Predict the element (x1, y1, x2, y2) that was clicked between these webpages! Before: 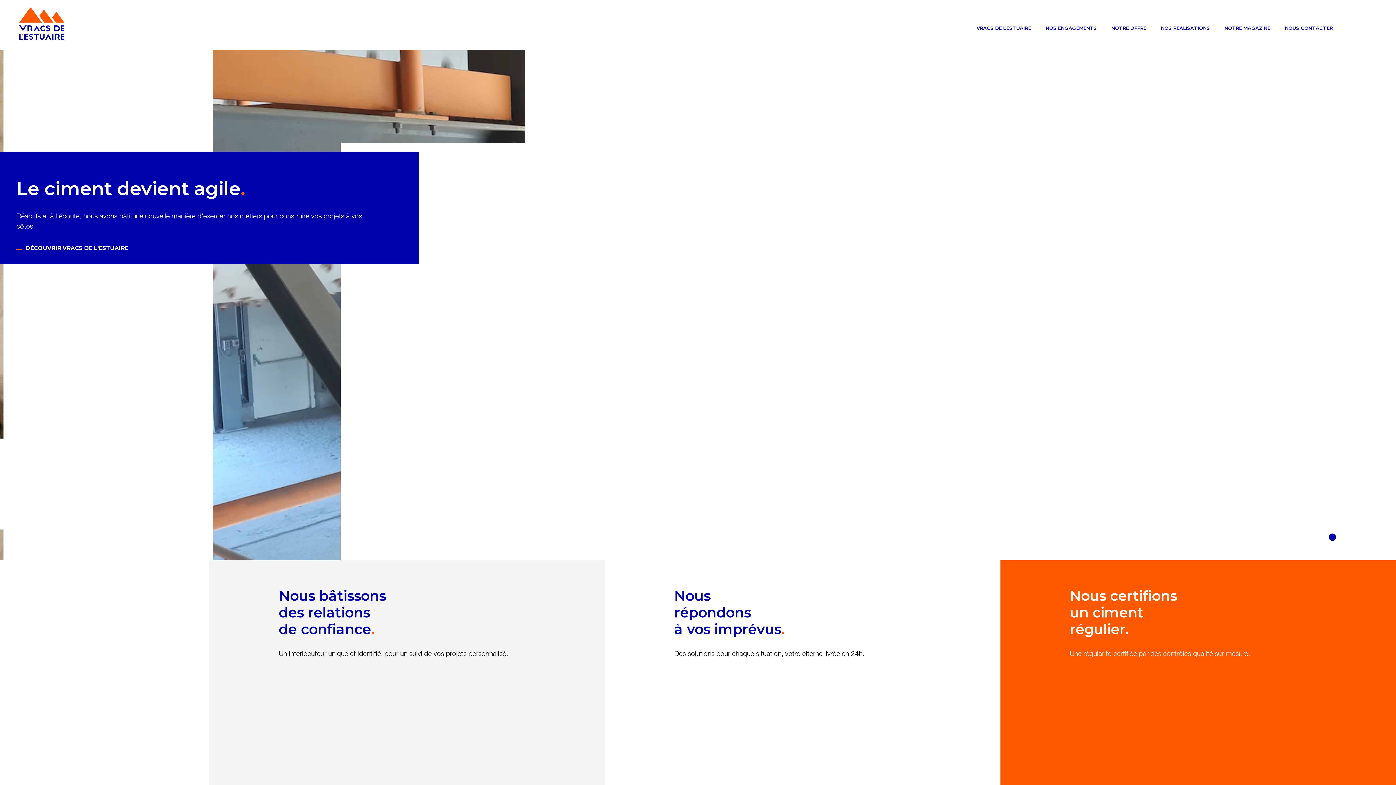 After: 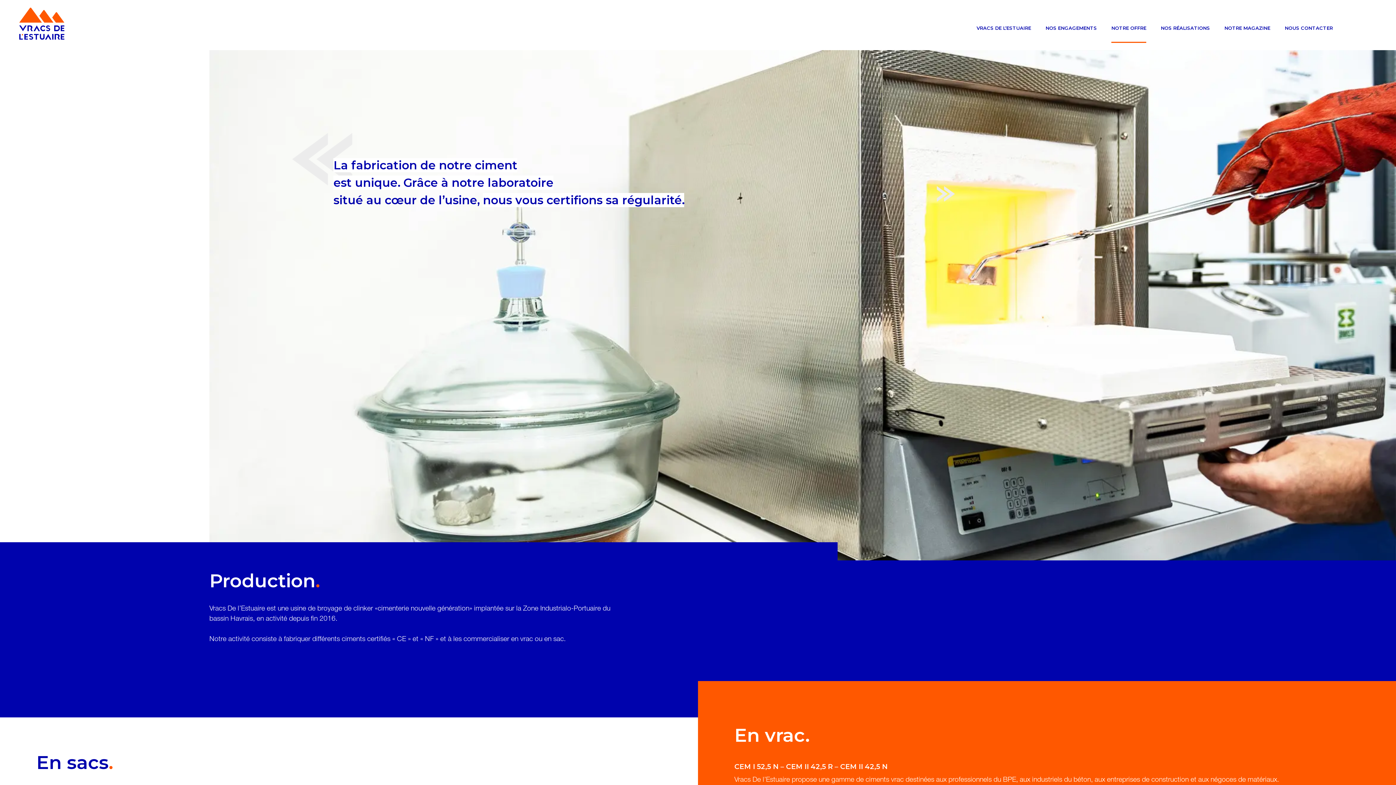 Action: bbox: (1104, 18, 1153, 50) label: NOTRE OFFRE